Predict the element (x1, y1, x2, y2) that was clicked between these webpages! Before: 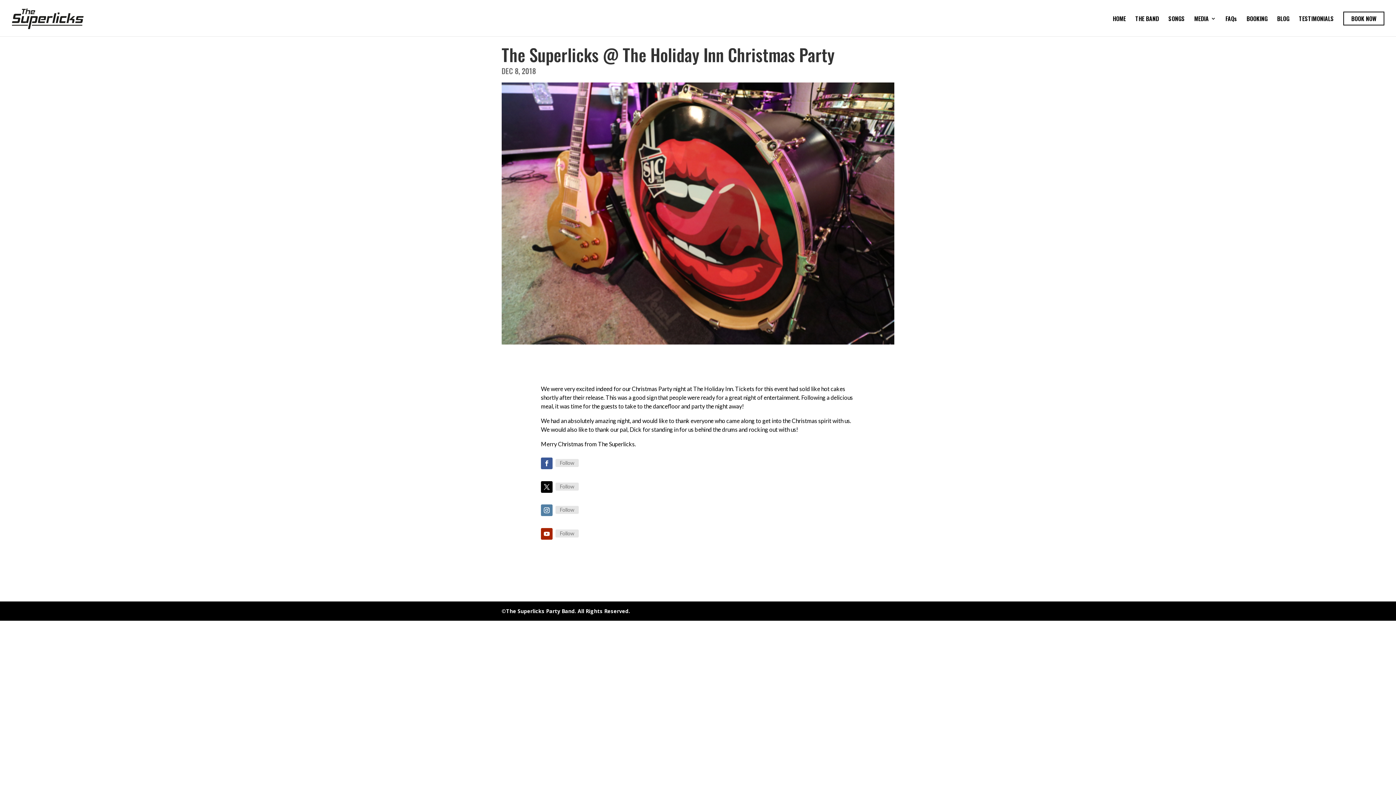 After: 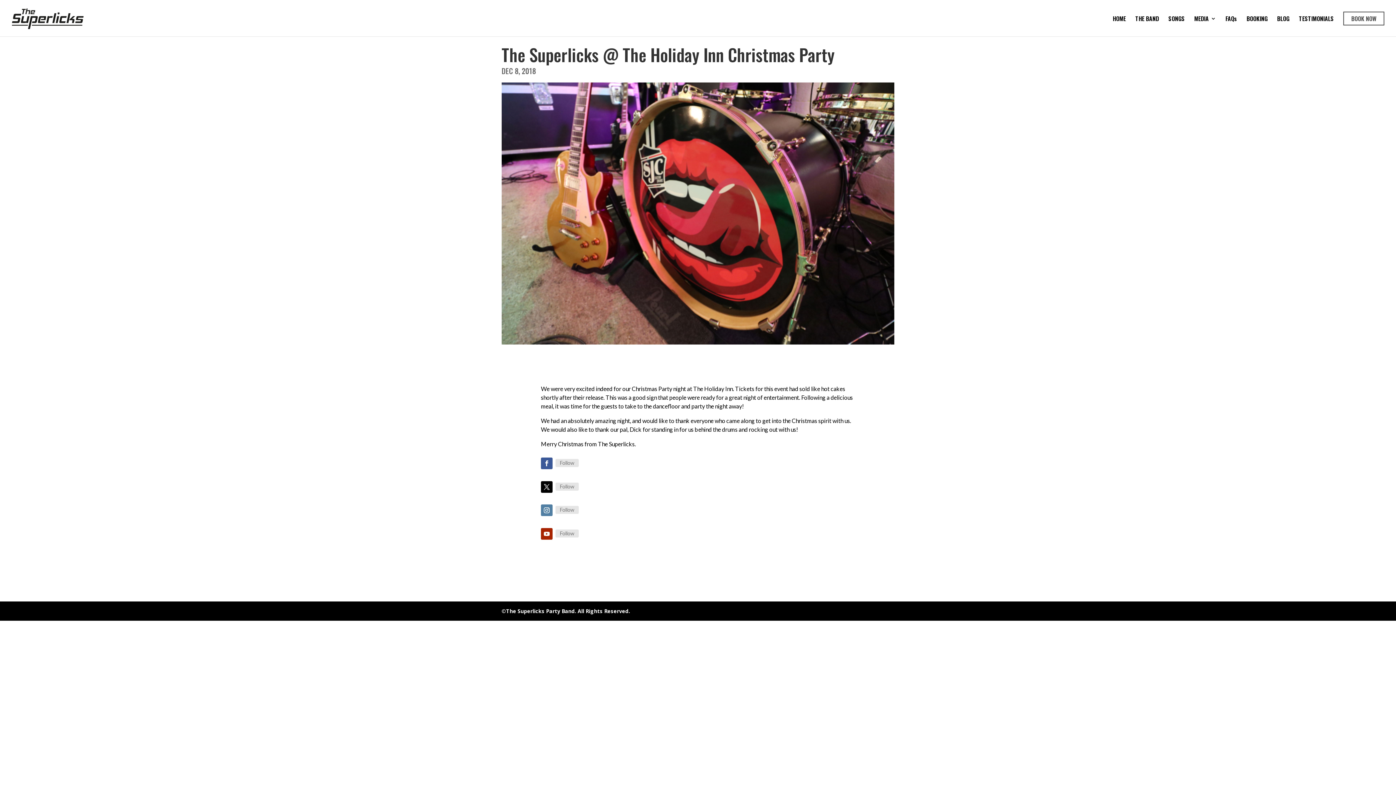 Action: bbox: (1343, 11, 1384, 25) label: BOOK NOW